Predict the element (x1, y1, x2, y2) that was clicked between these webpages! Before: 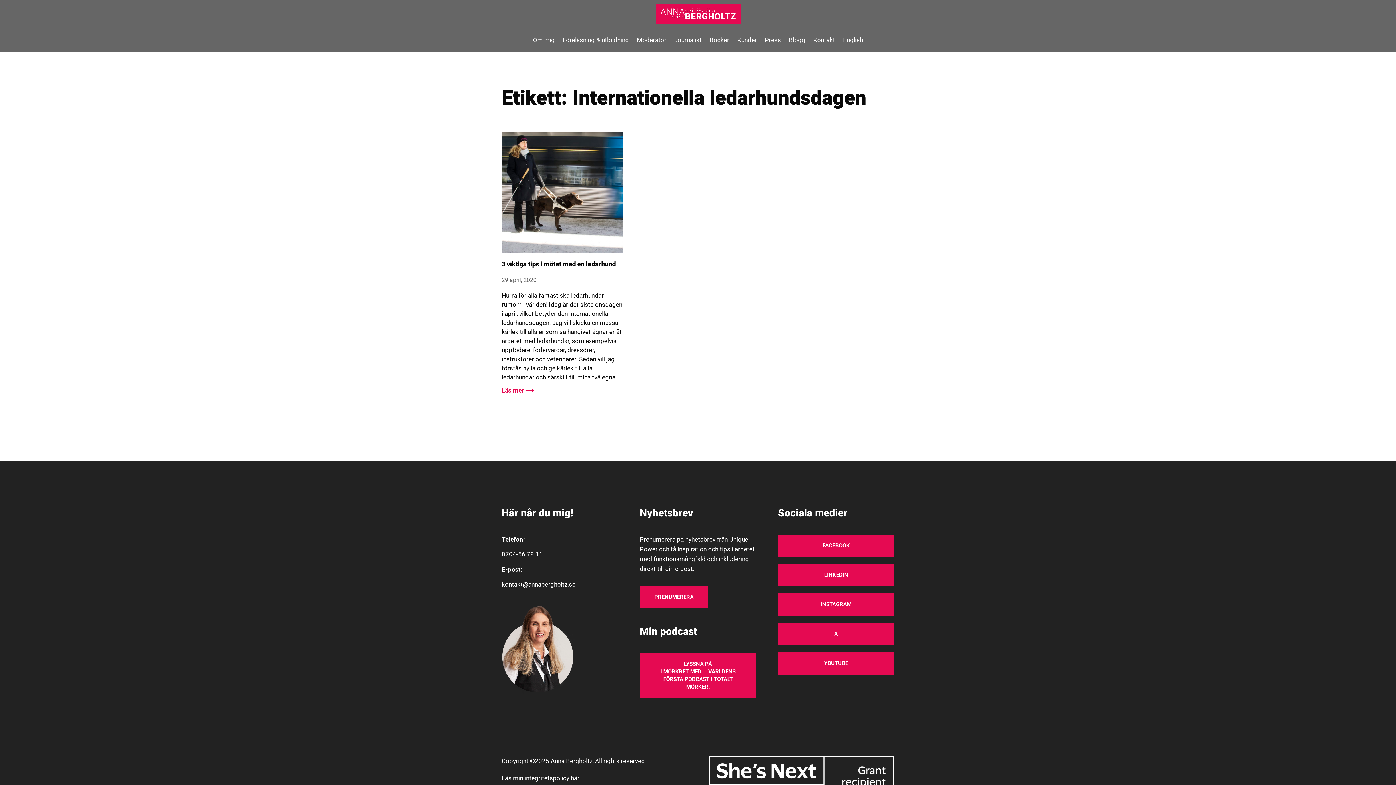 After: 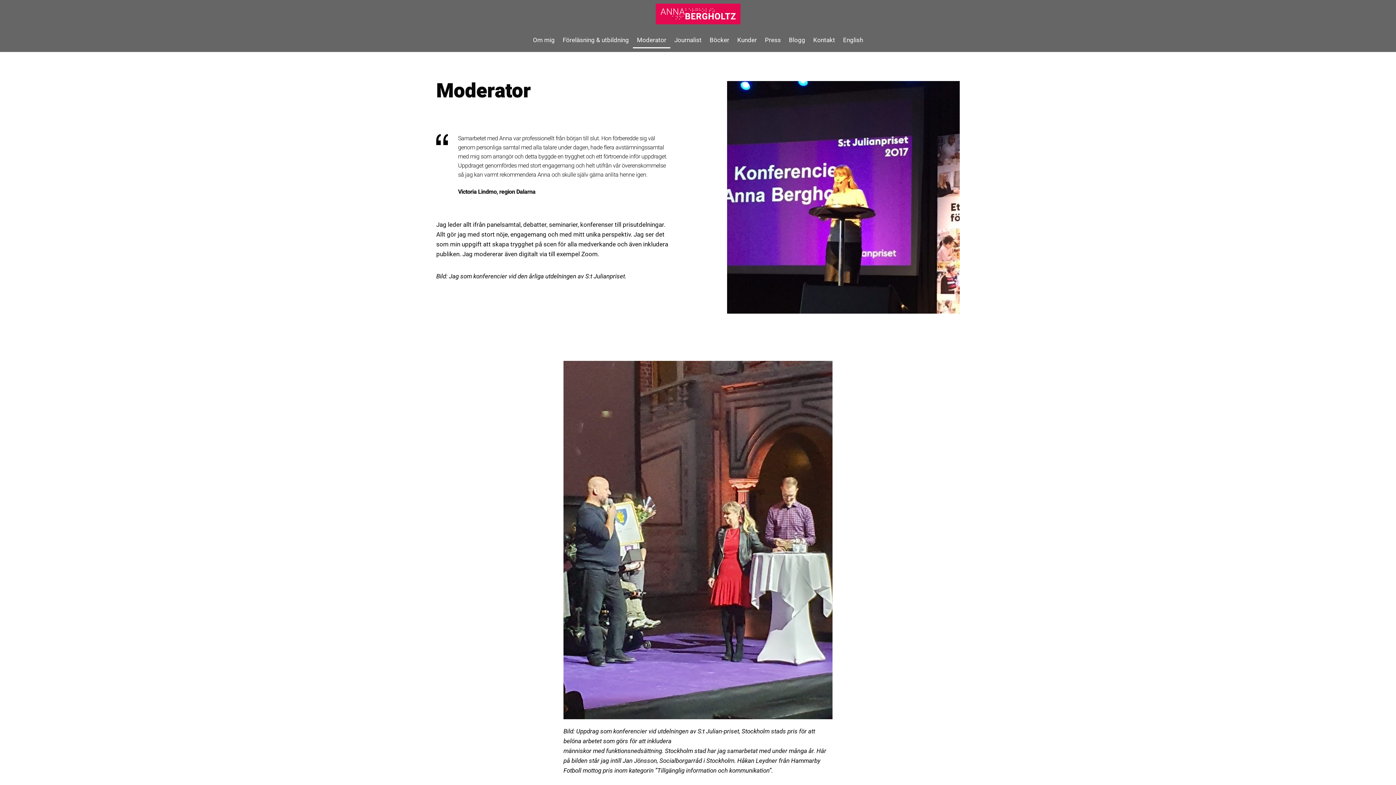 Action: label: Moderator bbox: (633, 31, 670, 48)